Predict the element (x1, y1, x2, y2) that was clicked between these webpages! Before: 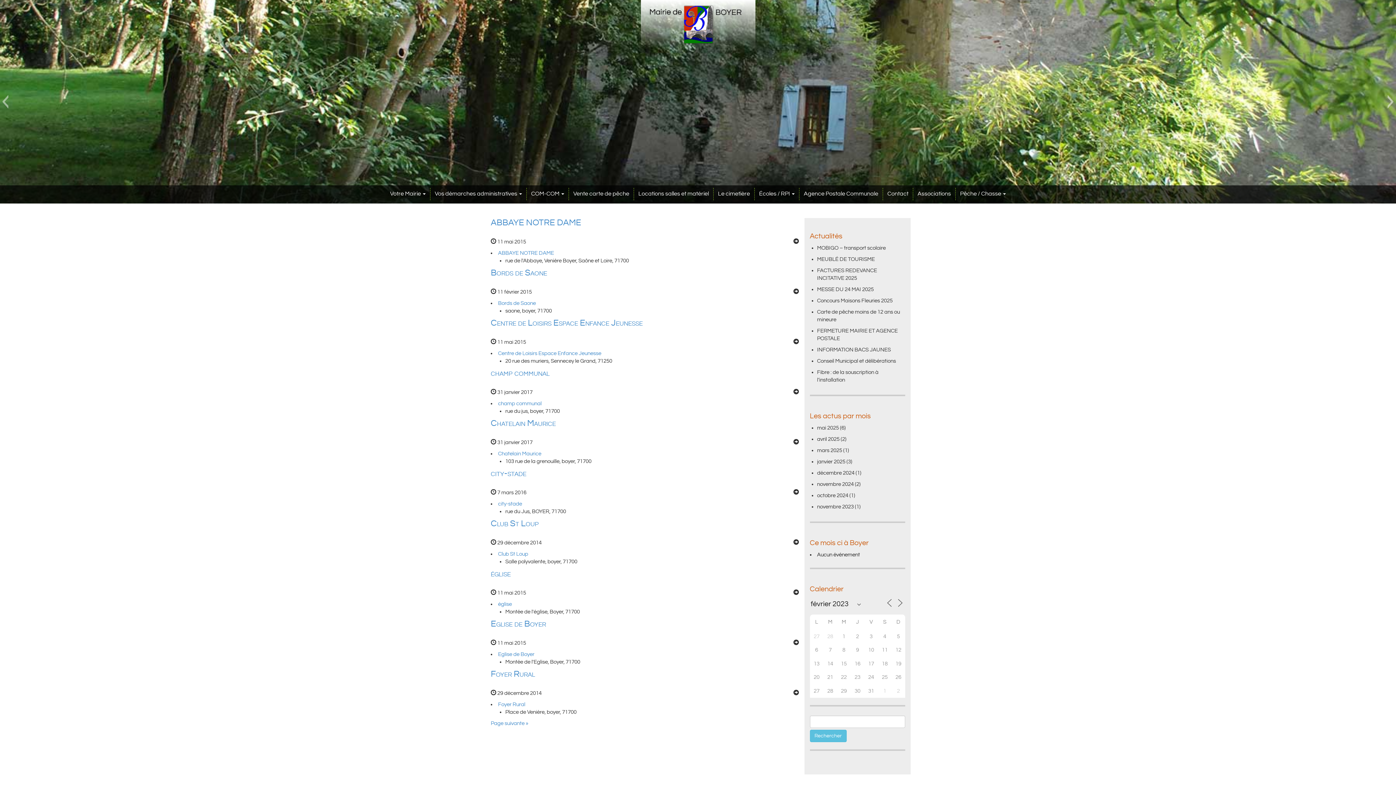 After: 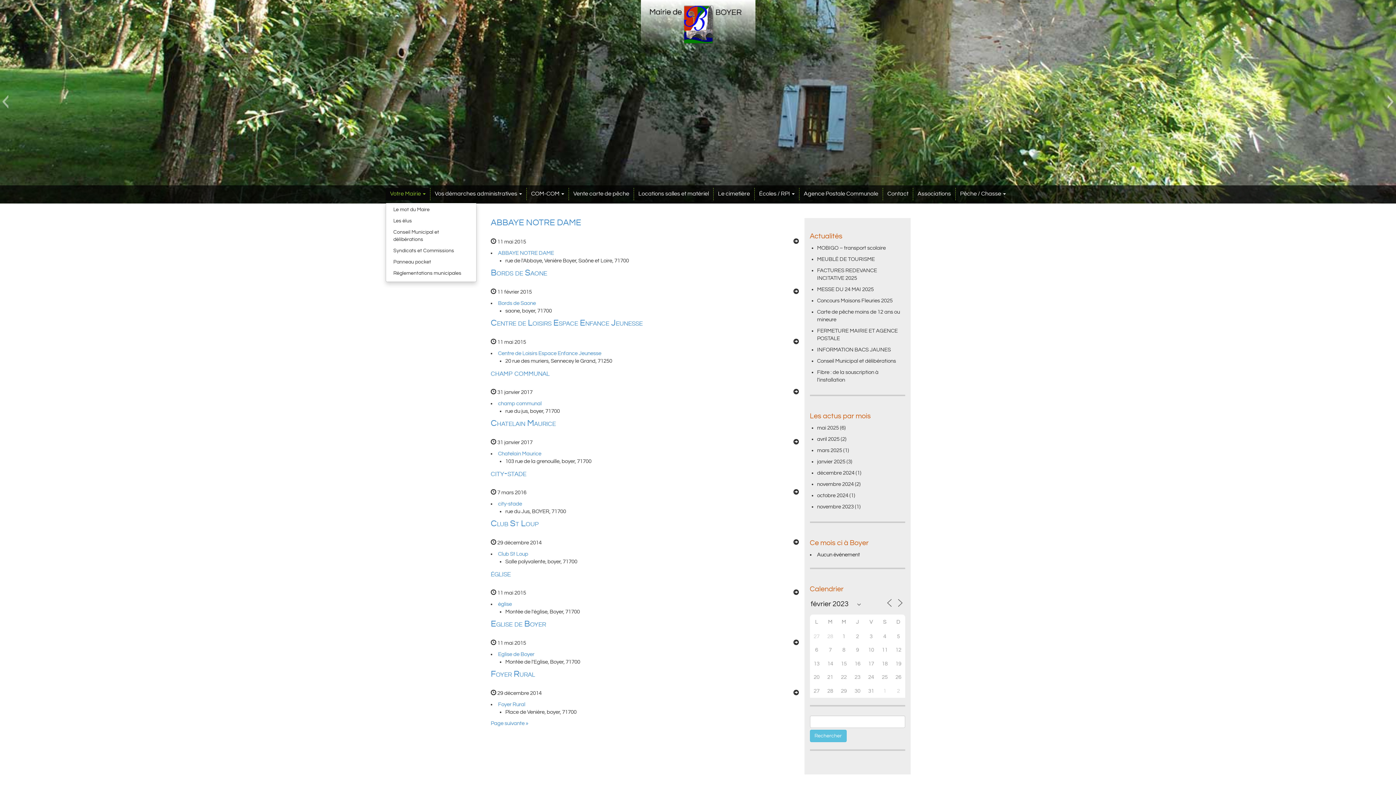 Action: label: Votre Mairie  bbox: (385, 188, 430, 200)